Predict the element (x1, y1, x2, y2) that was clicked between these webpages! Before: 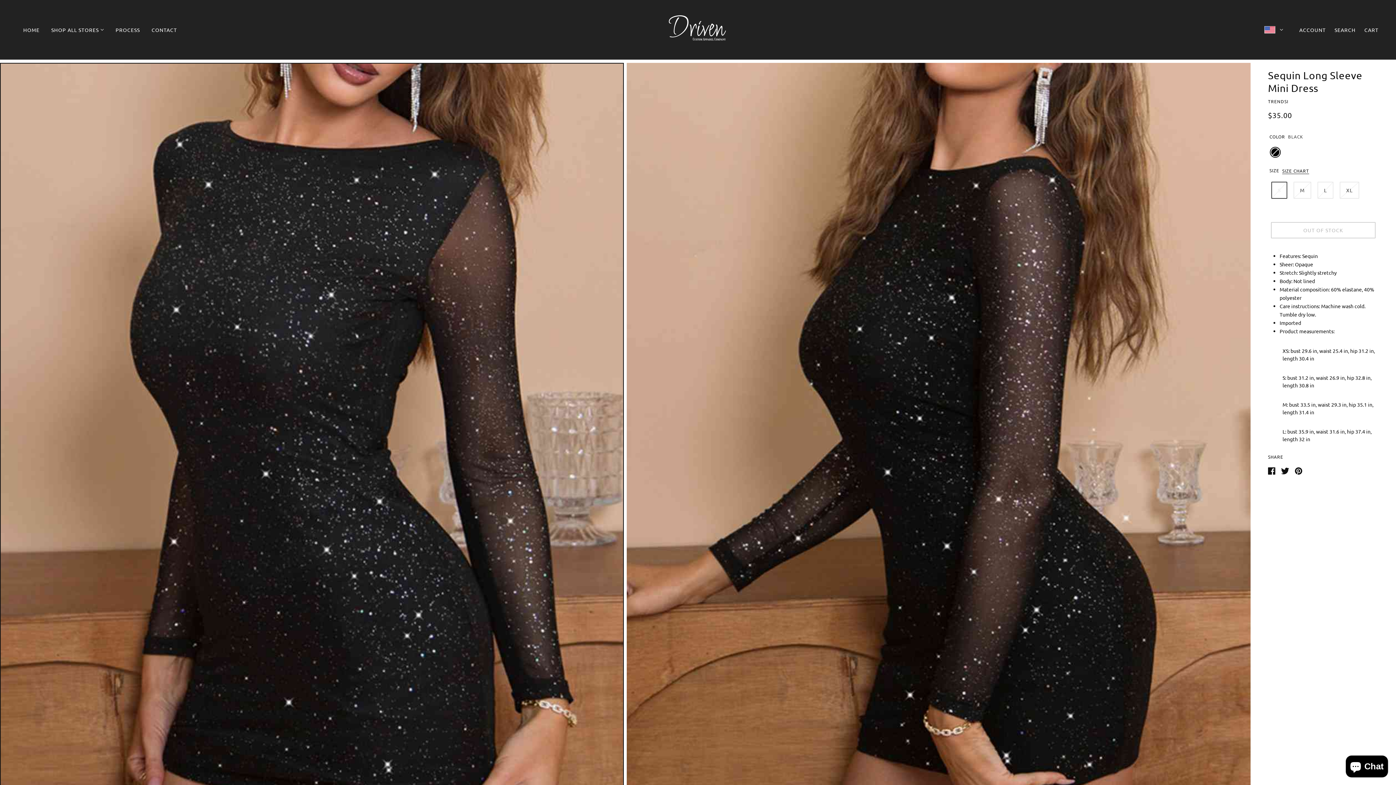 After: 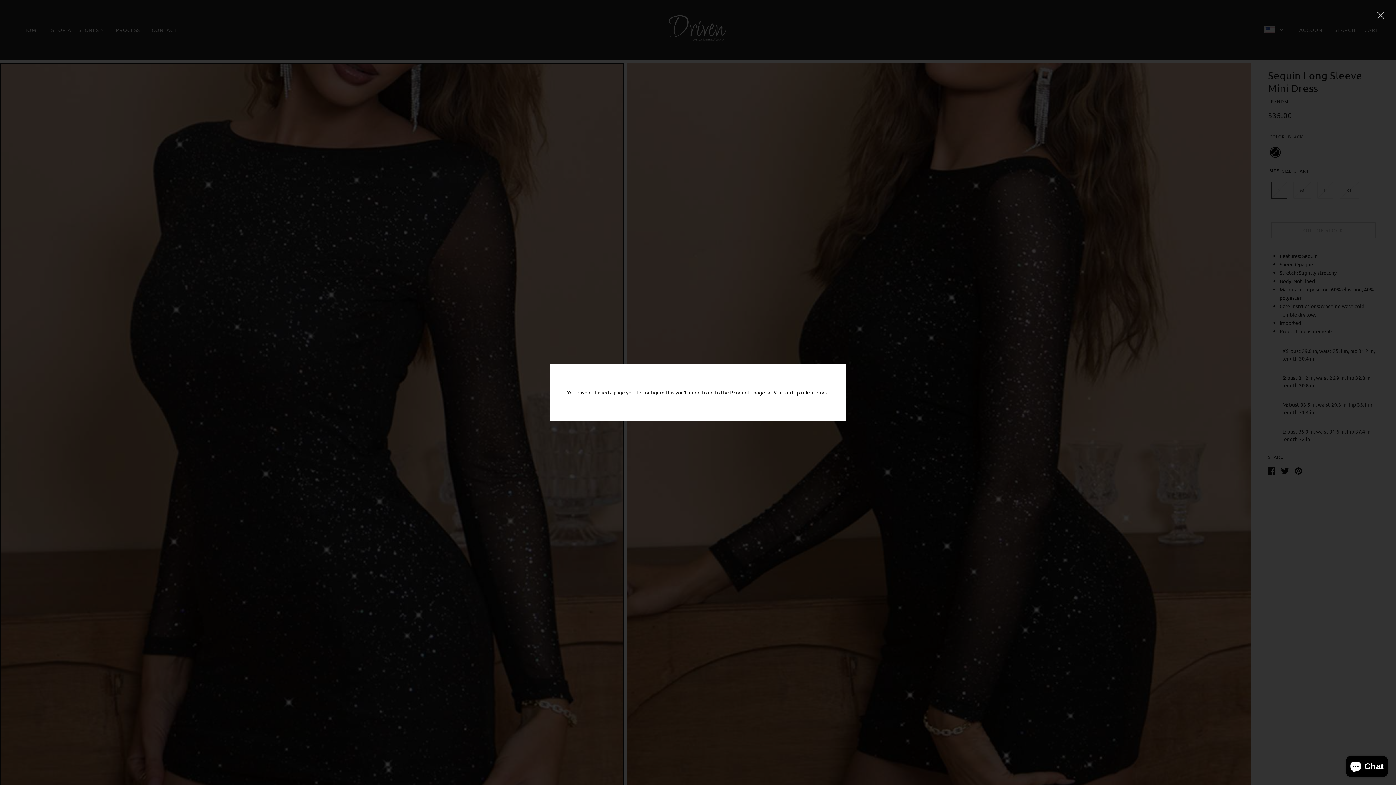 Action: bbox: (1282, 168, 1309, 174) label: SIZE CHART